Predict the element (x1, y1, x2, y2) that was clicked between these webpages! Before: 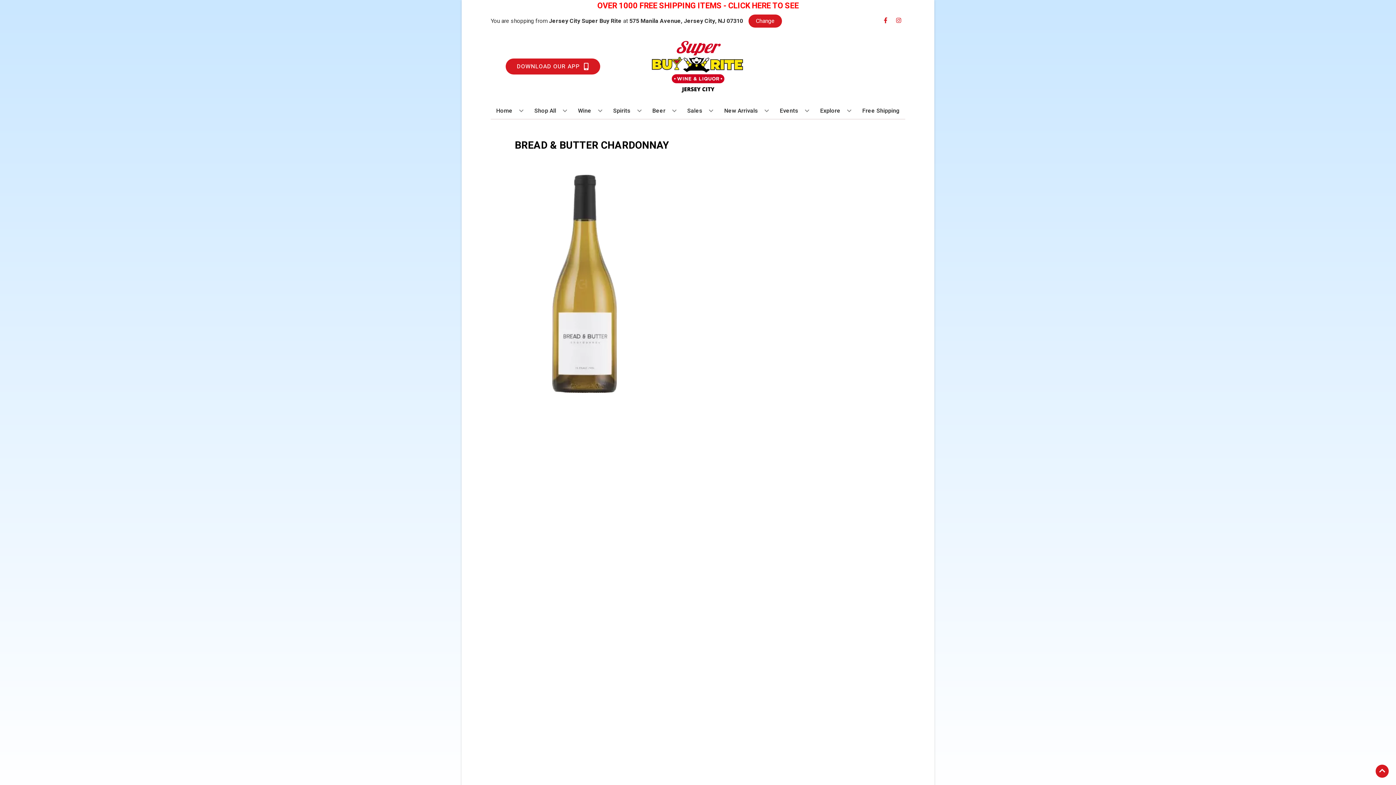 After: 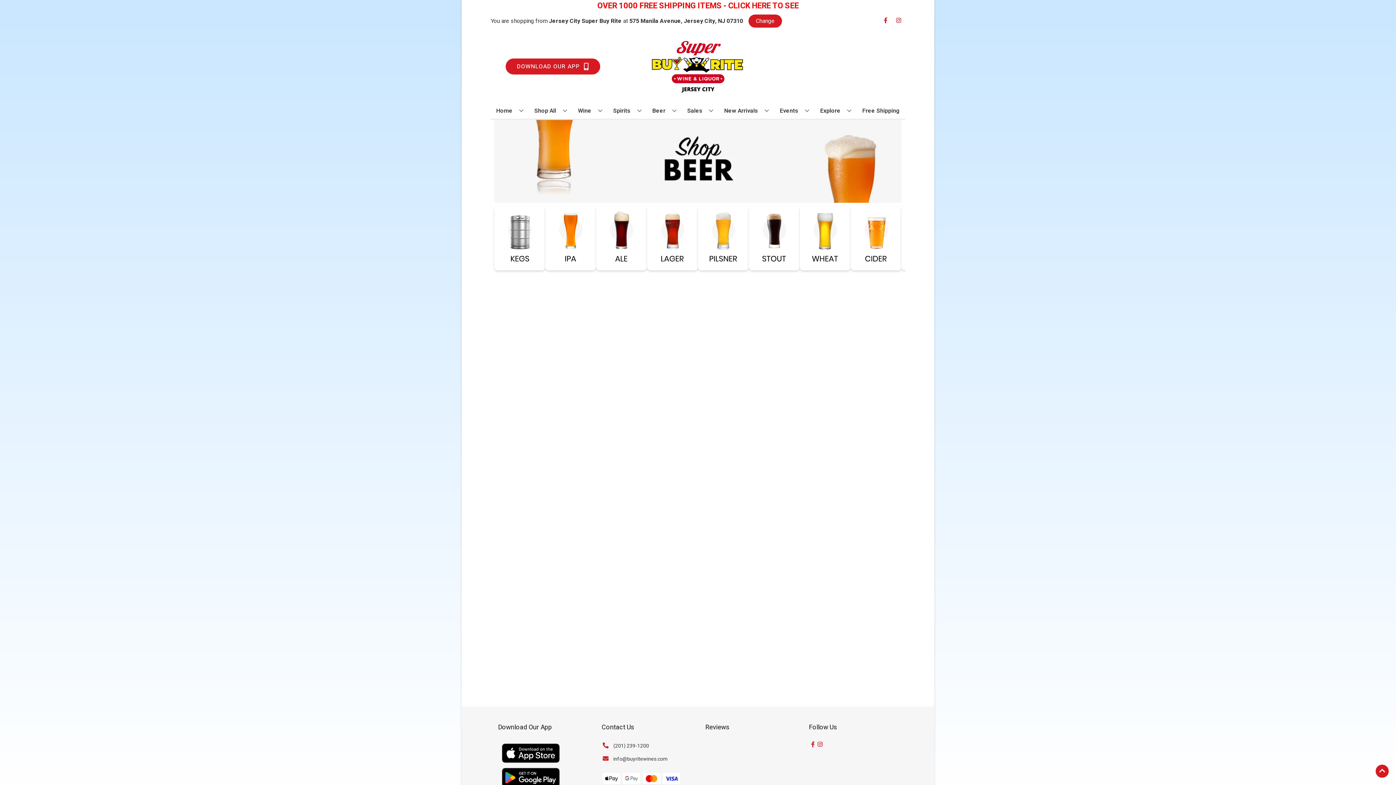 Action: label: Beer bbox: (649, 102, 679, 118)